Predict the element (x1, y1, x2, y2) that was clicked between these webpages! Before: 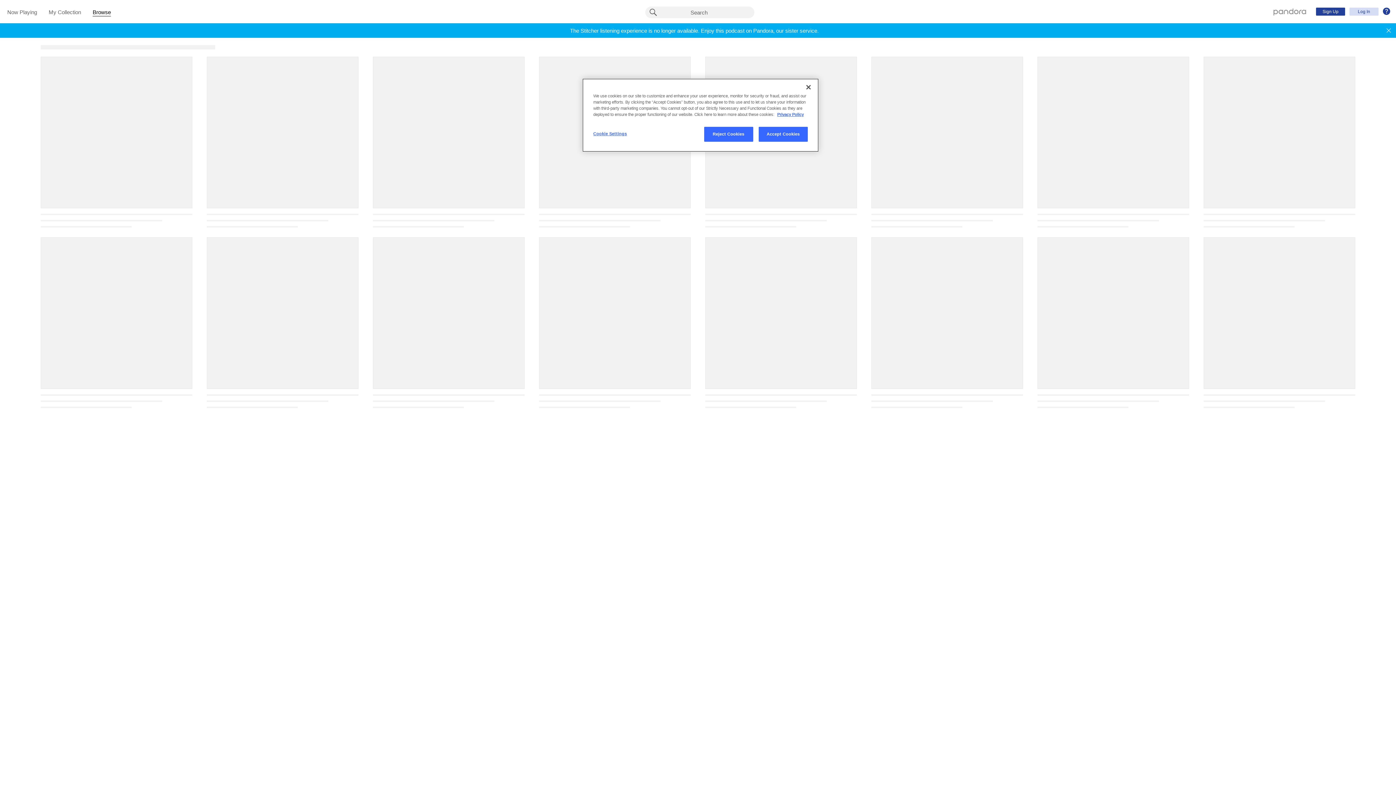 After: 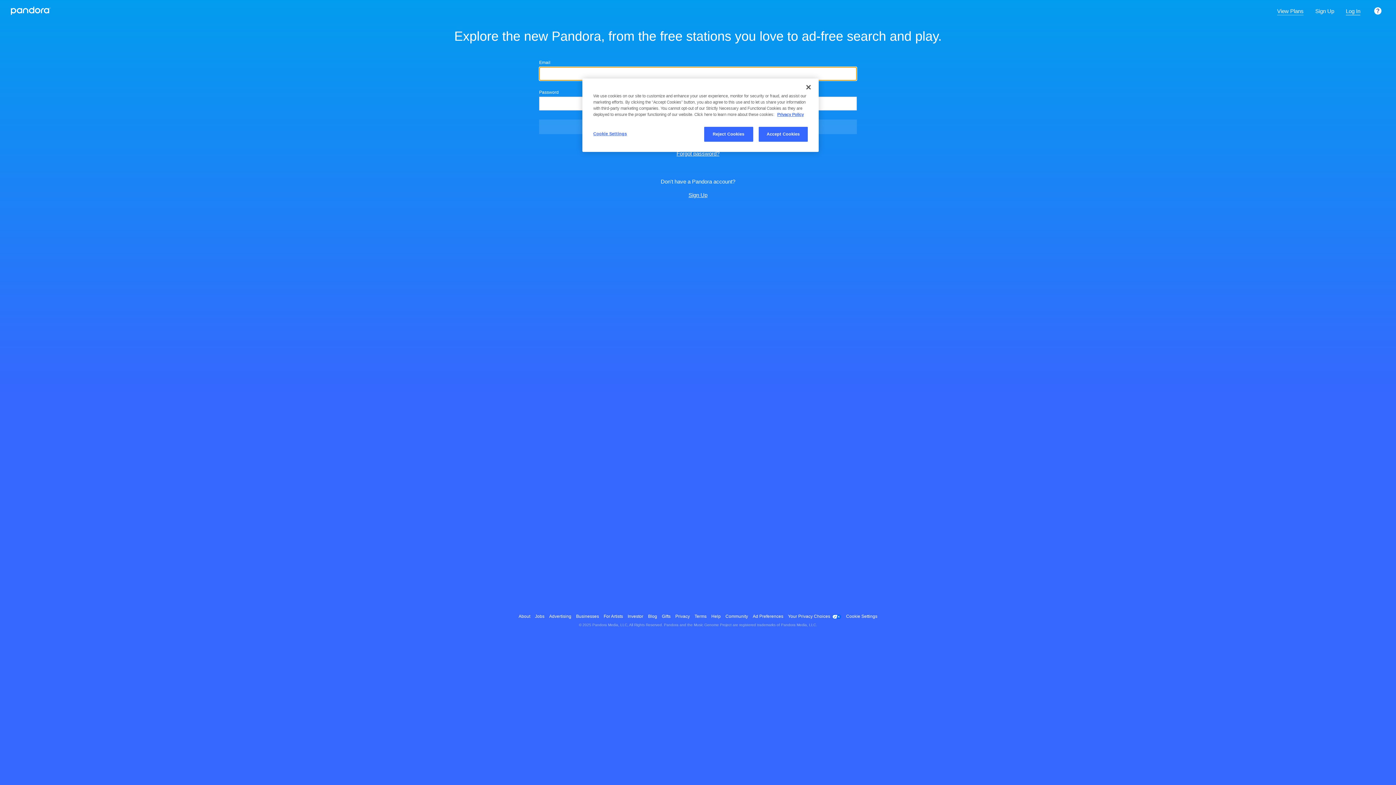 Action: bbox: (1273, 8, 1306, 14) label: Pandora - Home